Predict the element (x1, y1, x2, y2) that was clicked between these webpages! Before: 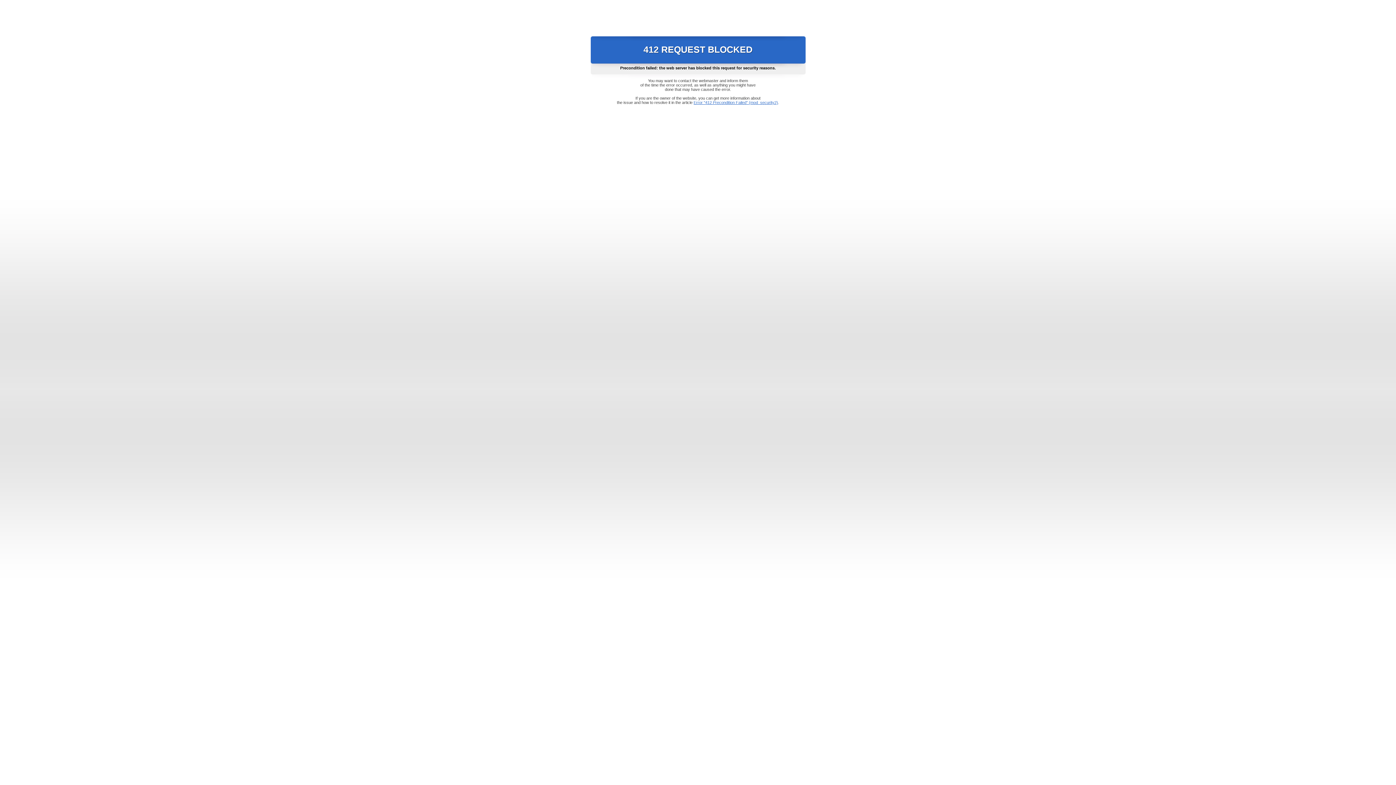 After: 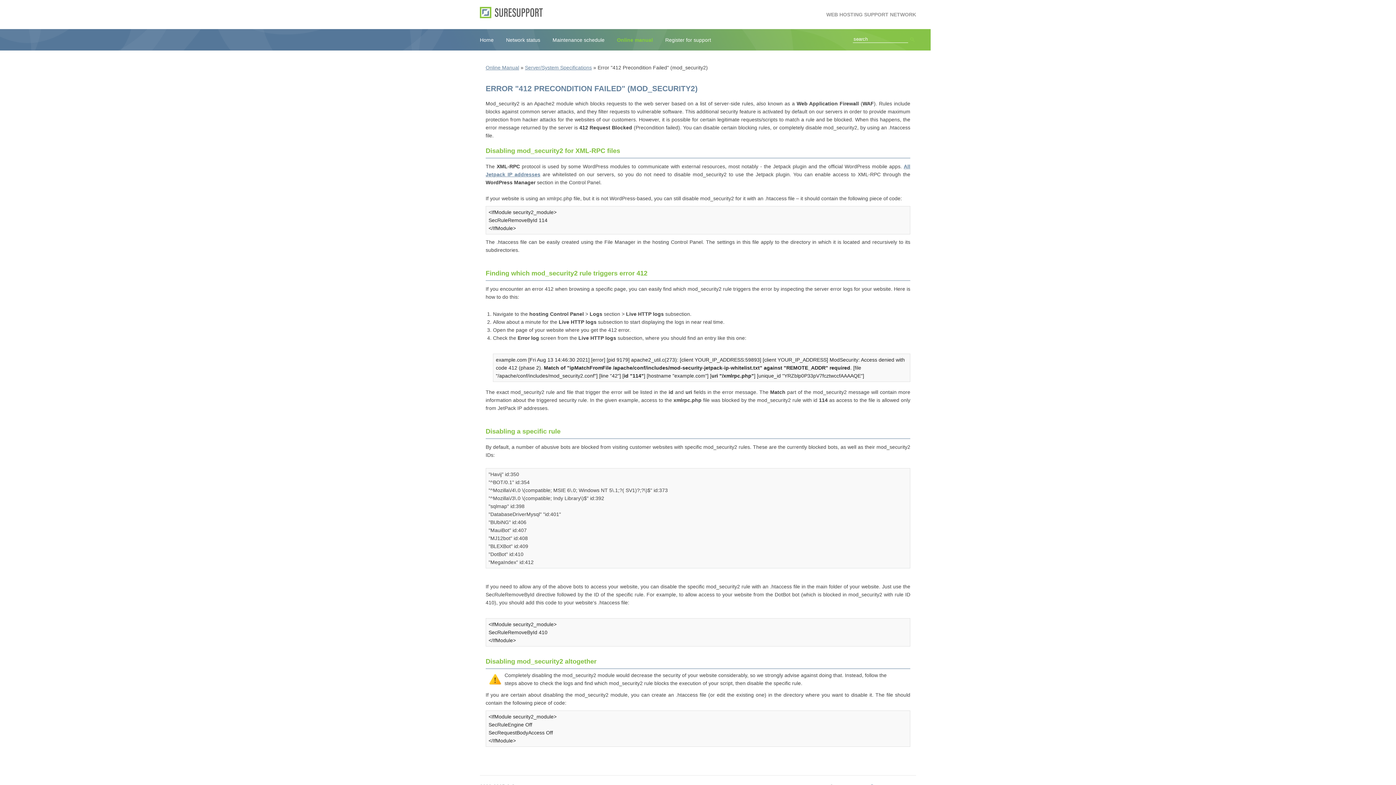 Action: label: Error "412 Precondition Failed" (mod_security2) bbox: (693, 100, 778, 104)